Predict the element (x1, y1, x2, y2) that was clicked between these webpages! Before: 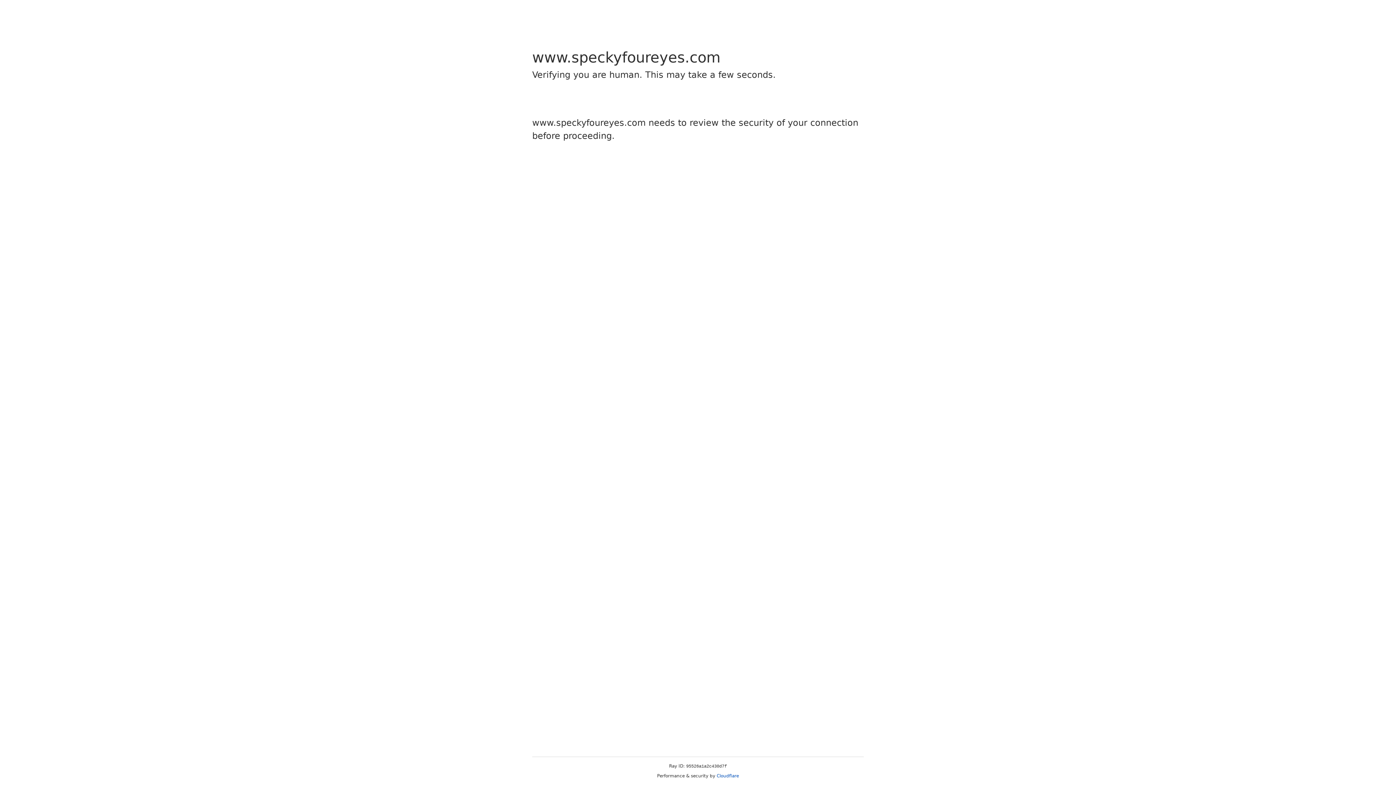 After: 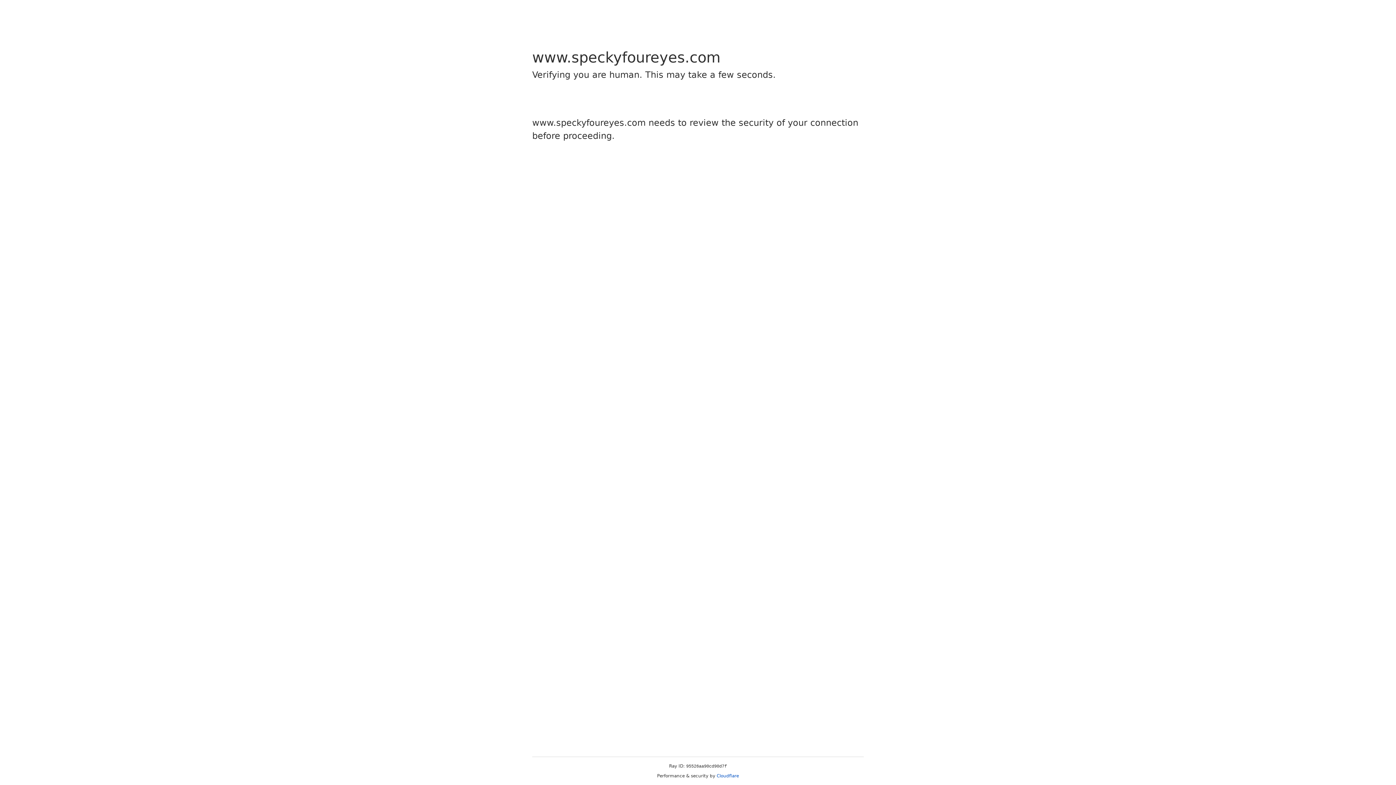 Action: bbox: (716, 773, 739, 778) label: Cloudflare